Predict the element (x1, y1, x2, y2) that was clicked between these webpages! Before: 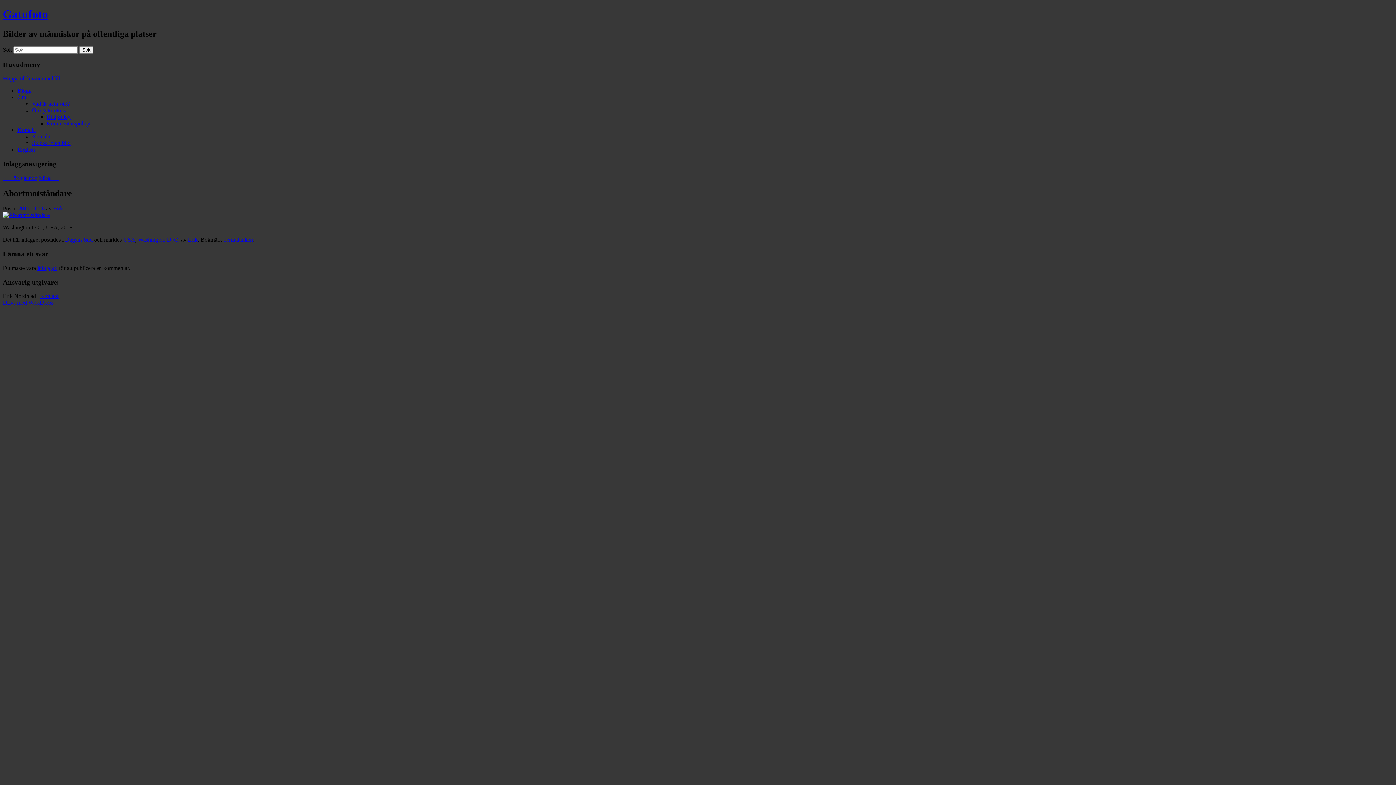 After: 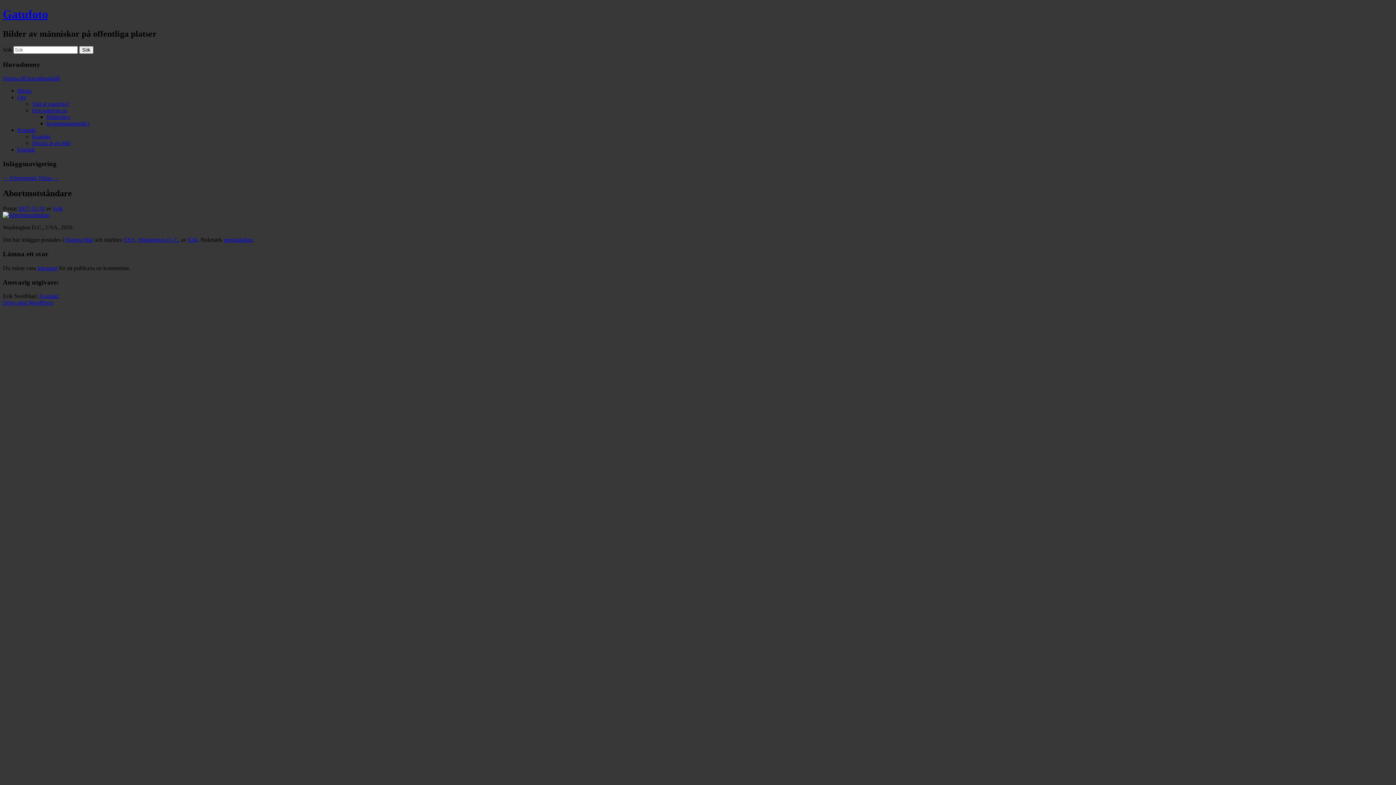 Action: label: Hoppa till huvudinnehåll bbox: (2, 75, 60, 81)